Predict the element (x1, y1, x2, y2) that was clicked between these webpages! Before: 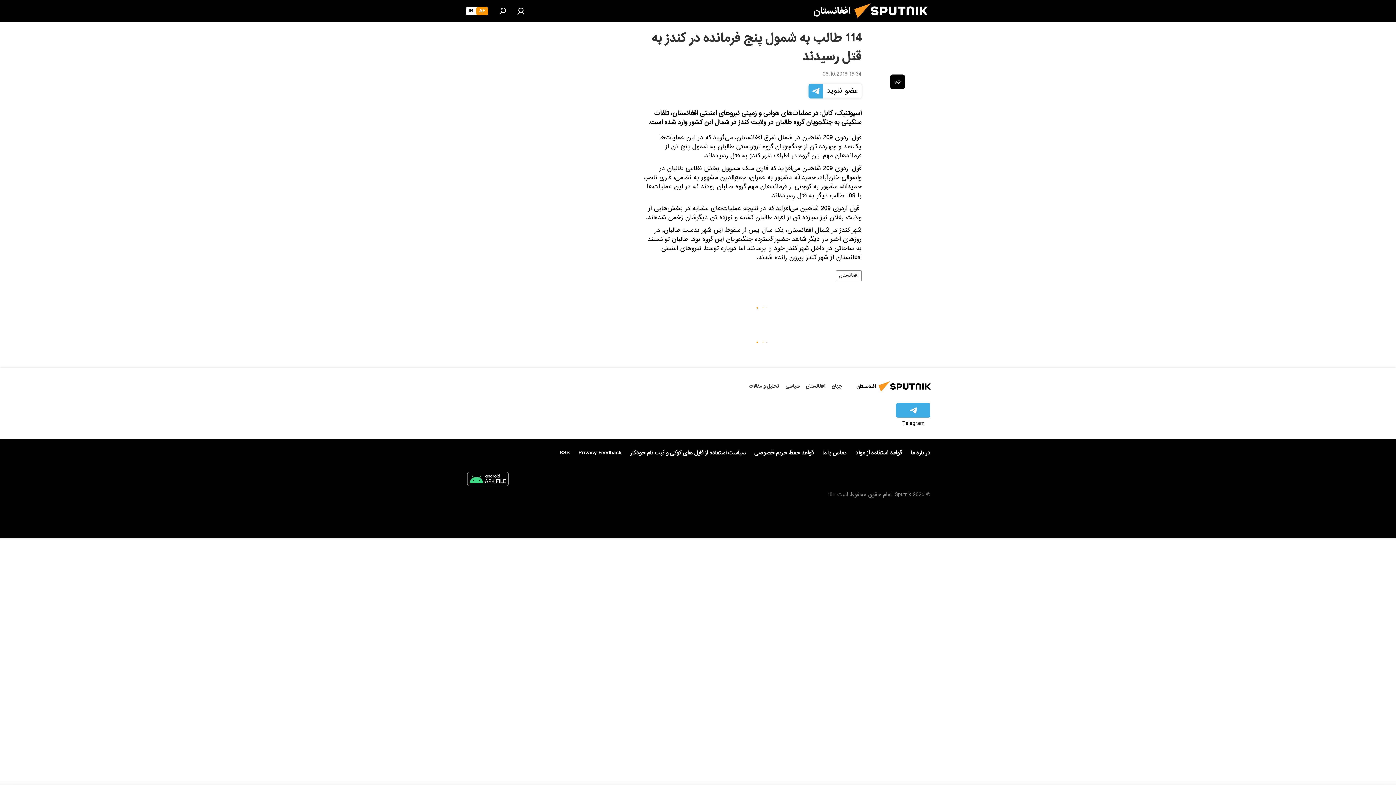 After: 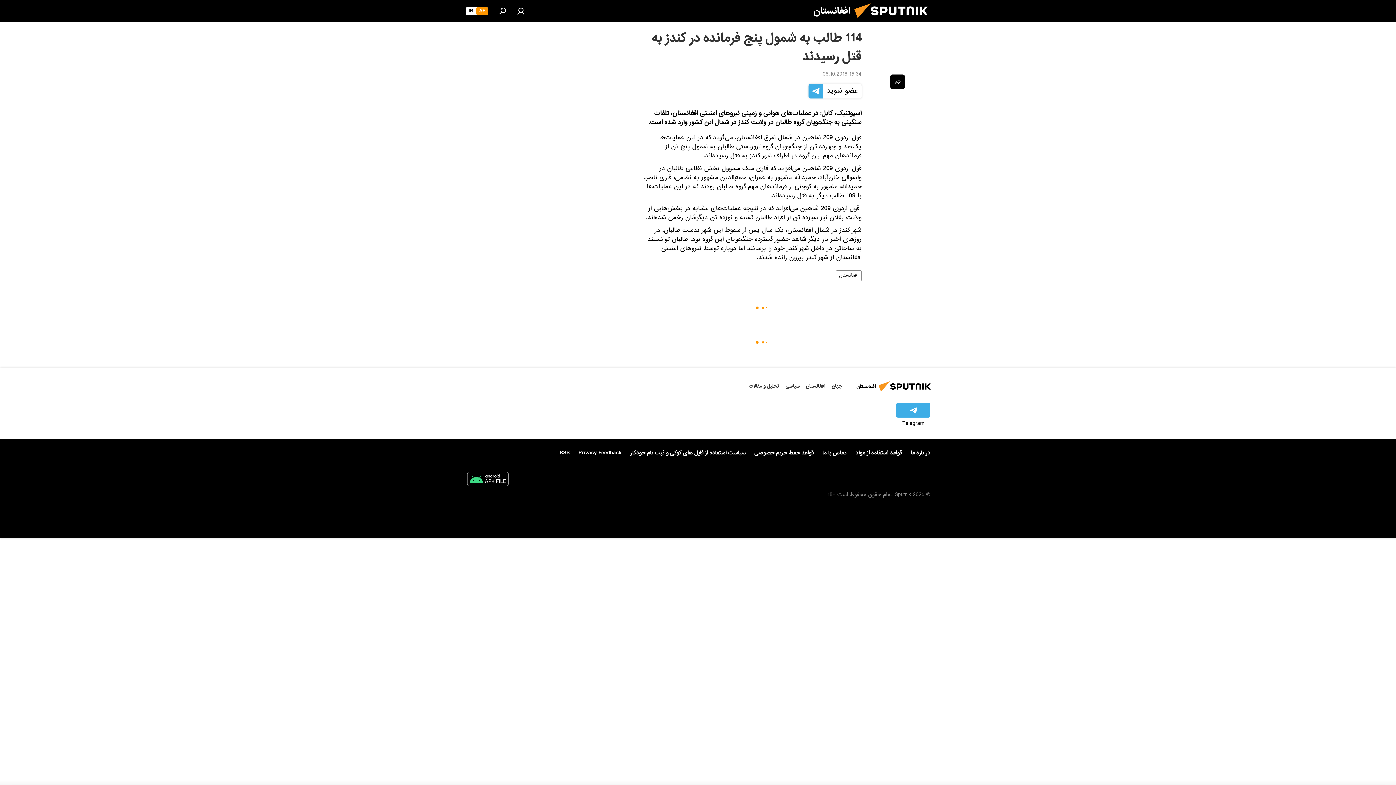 Action: bbox: (896, 403, 930, 428) label: Telegram